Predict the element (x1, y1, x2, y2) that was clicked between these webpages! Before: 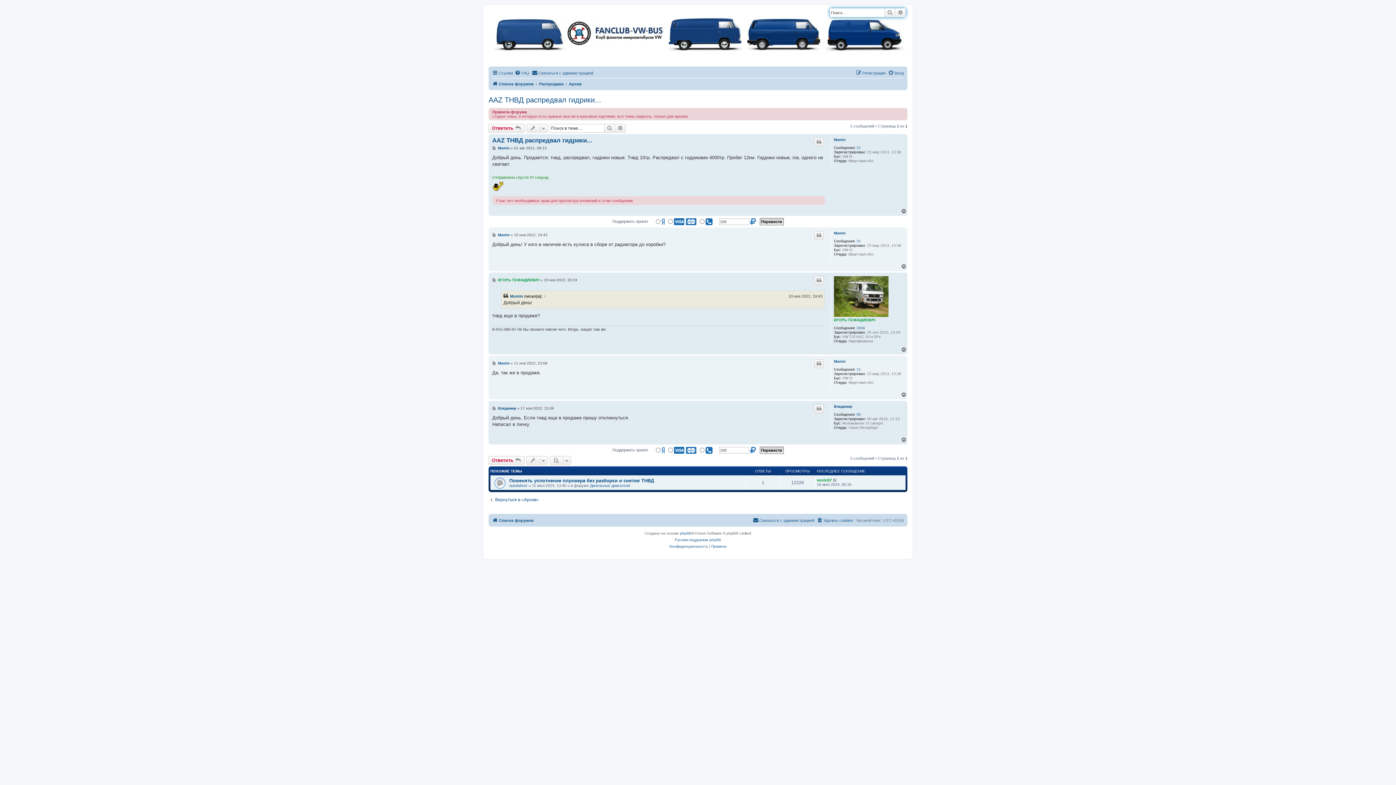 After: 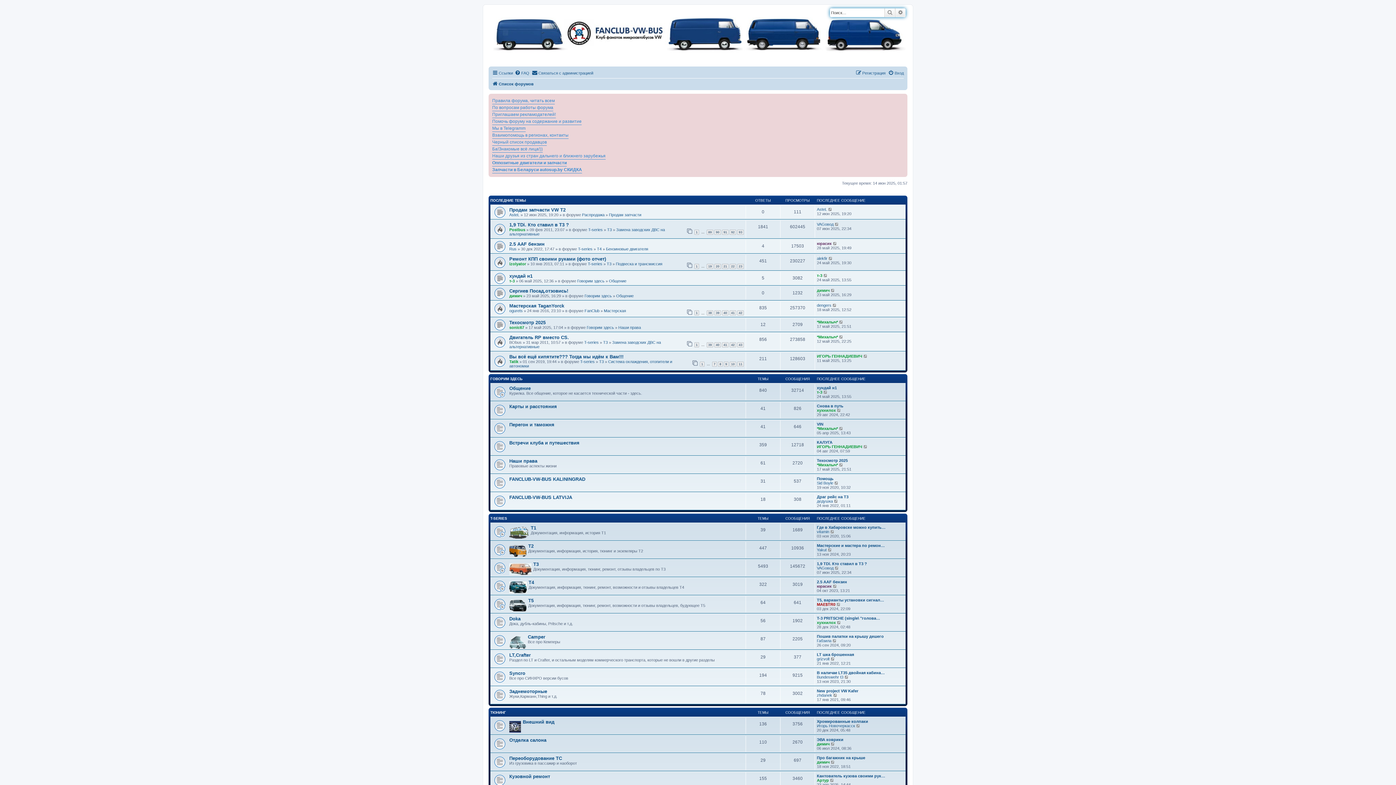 Action: label: Список форумов bbox: (492, 79, 533, 88)